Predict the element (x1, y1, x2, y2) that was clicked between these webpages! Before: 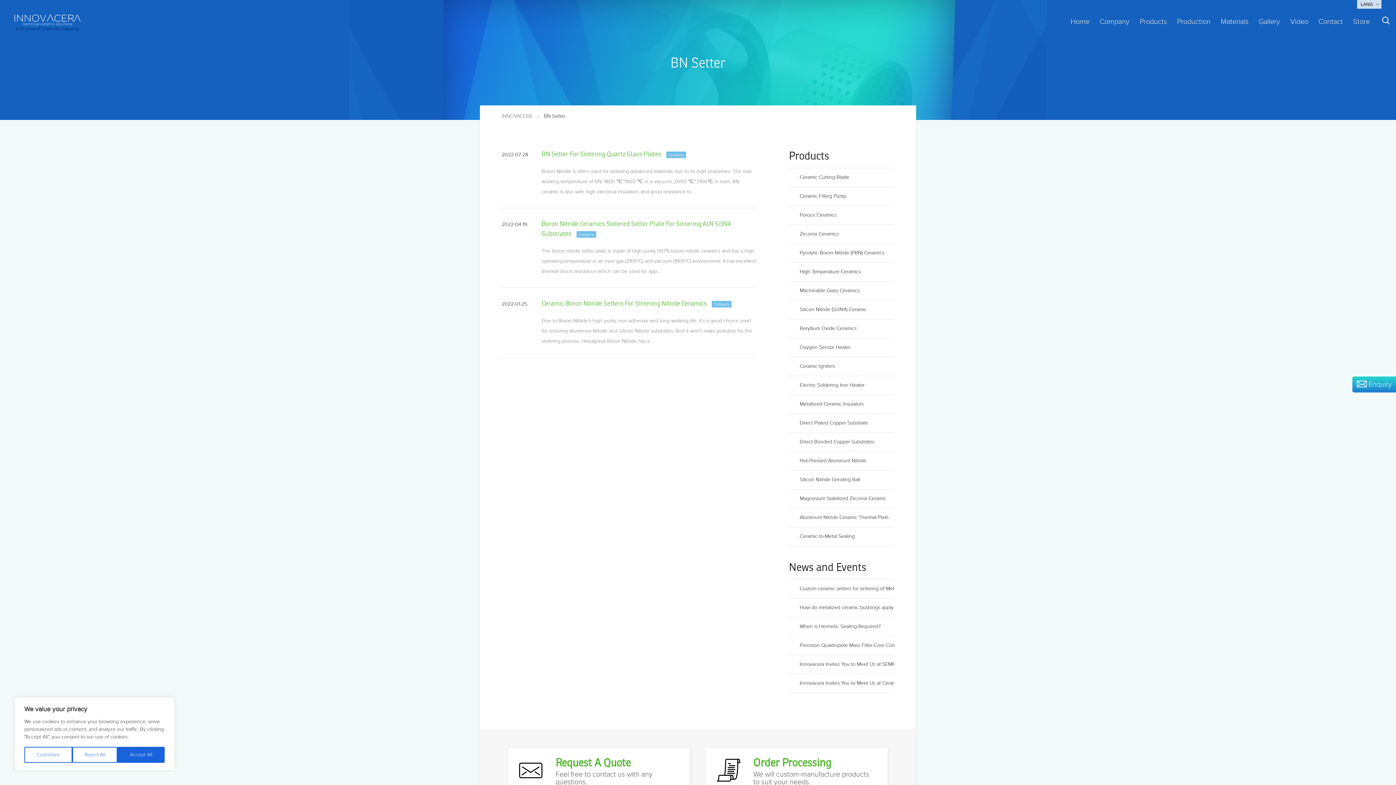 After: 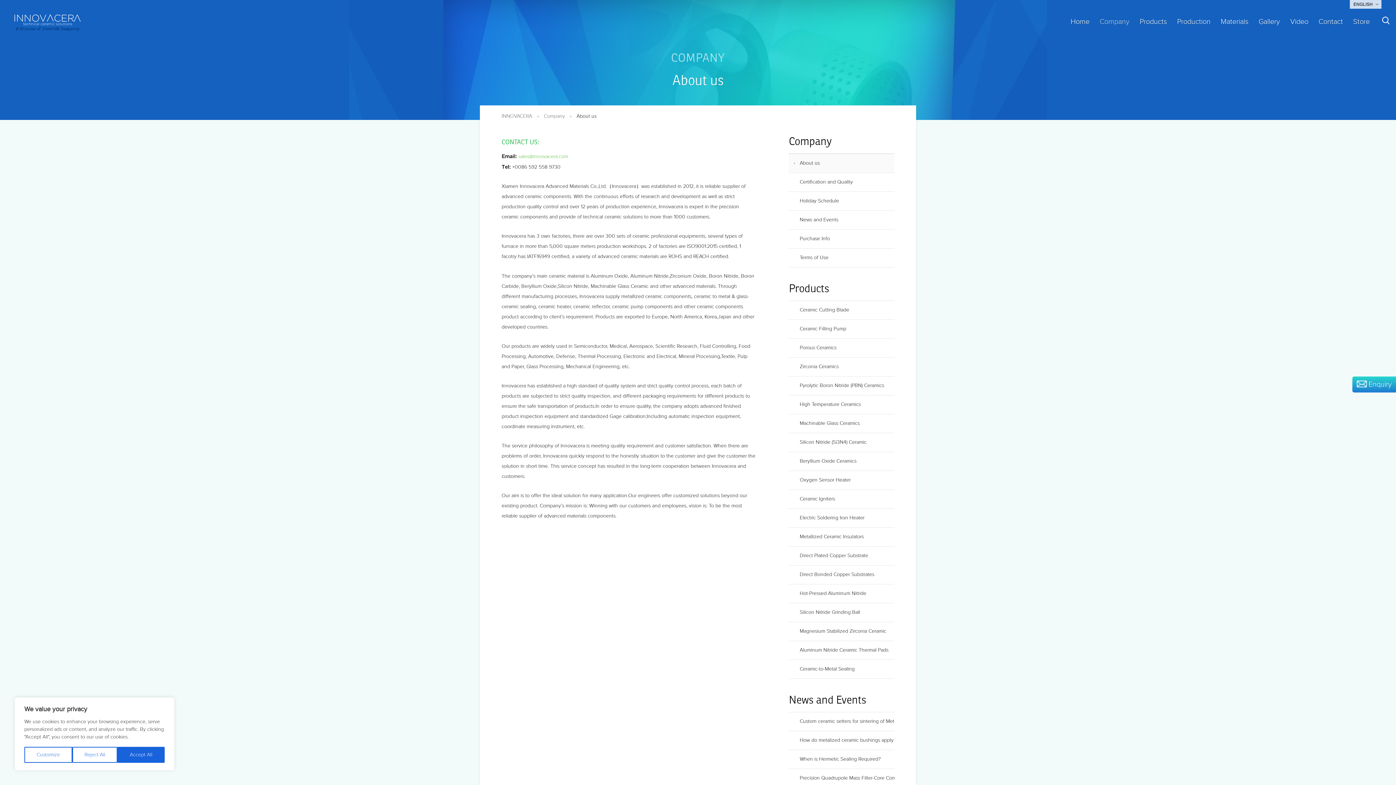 Action: bbox: (1095, 14, 1134, 29) label: Company